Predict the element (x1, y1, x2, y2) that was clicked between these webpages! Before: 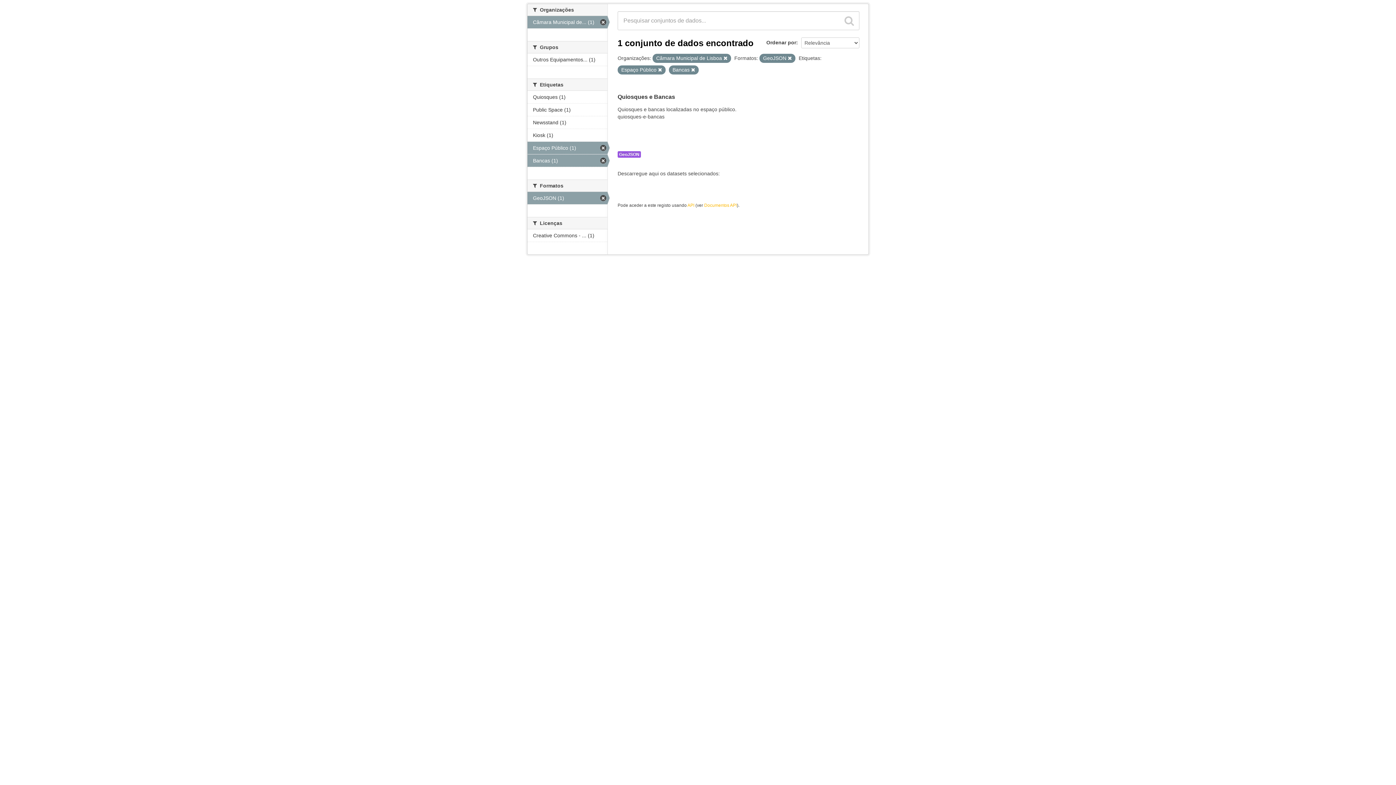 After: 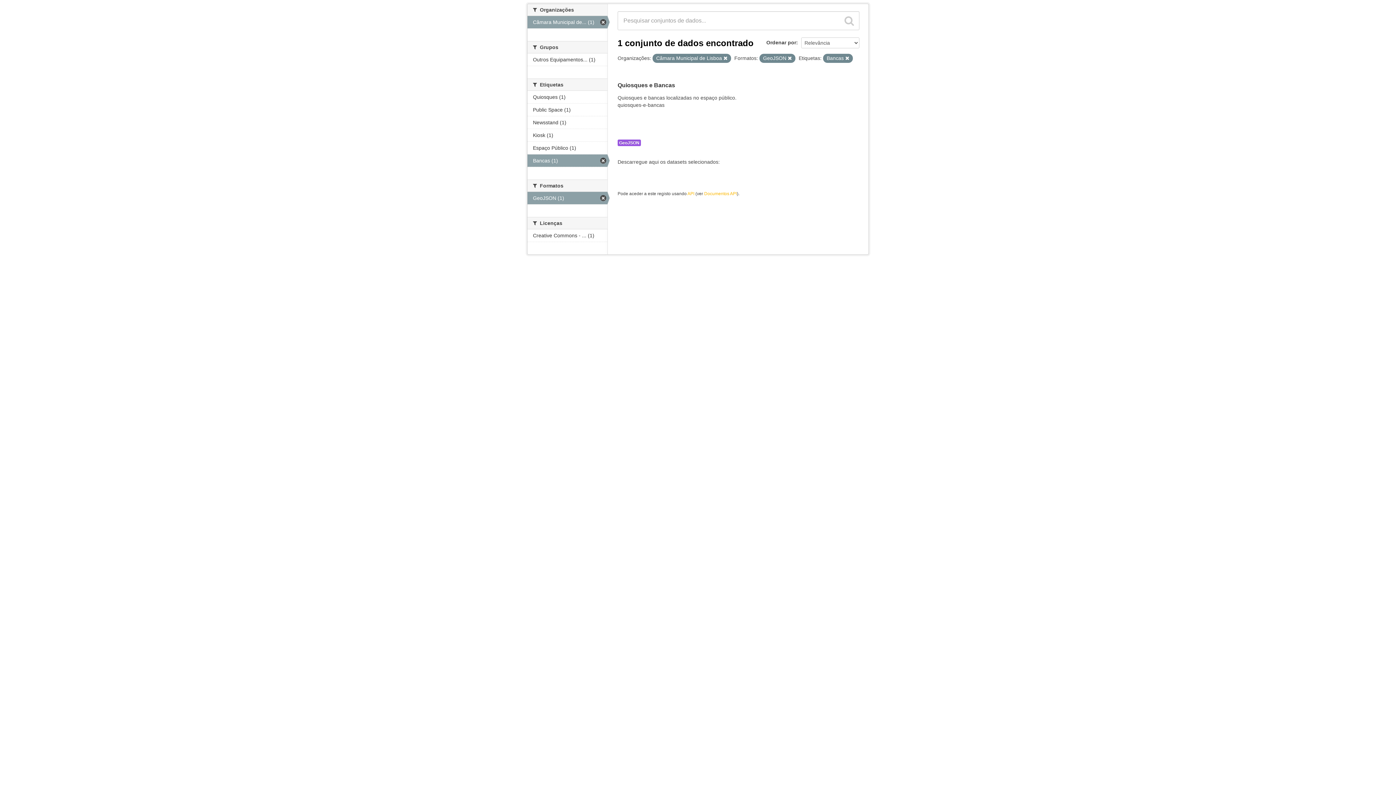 Action: bbox: (658, 68, 662, 72)